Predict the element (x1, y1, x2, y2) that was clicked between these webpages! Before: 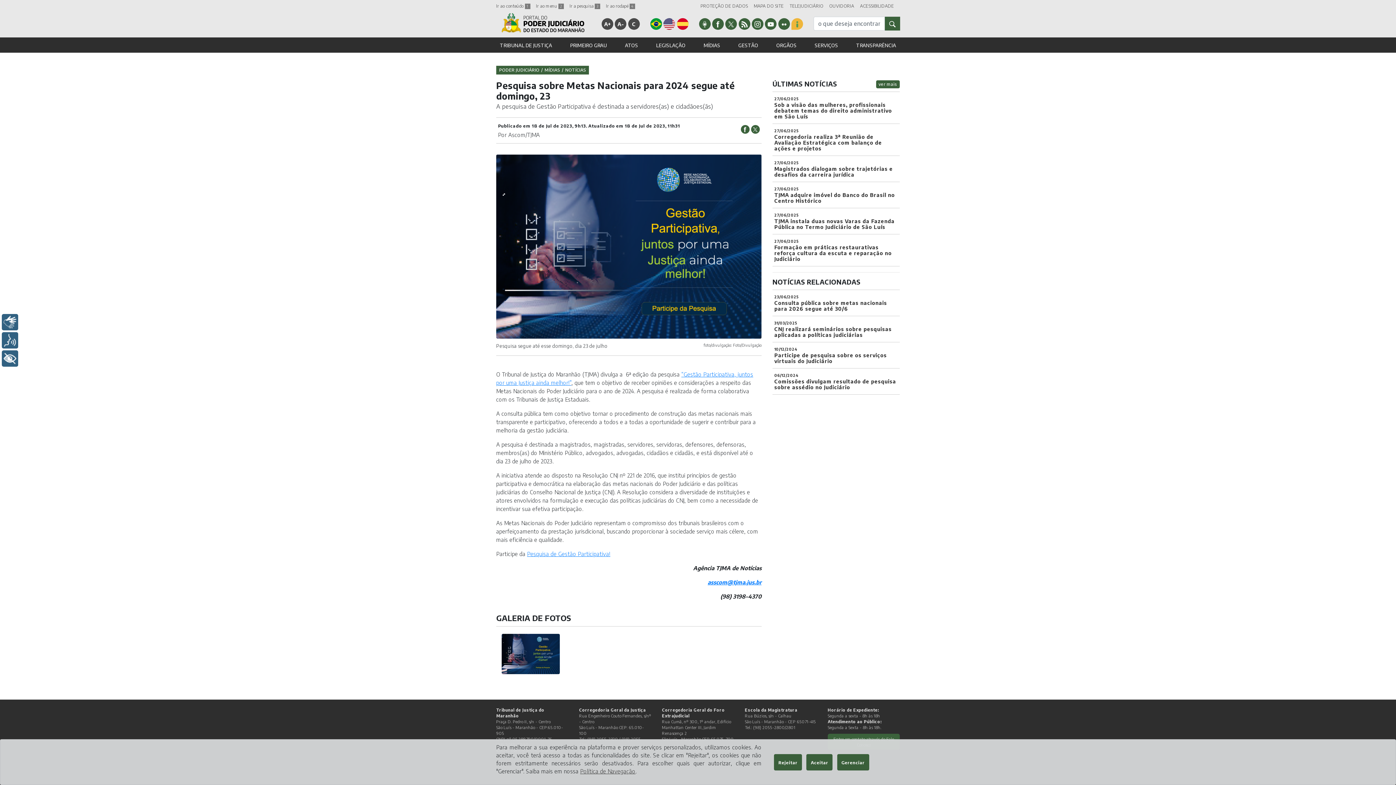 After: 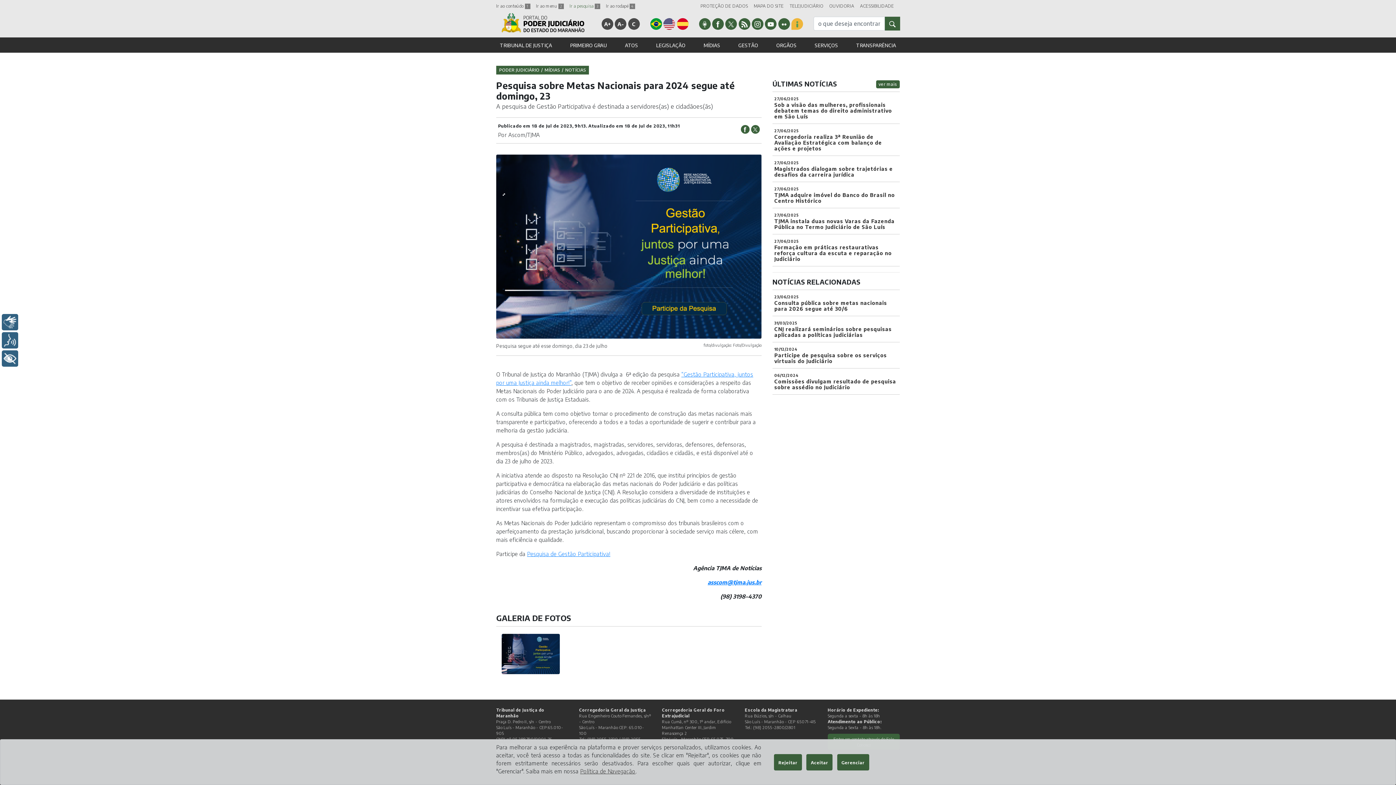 Action: label: Ir a pesquisa 3 bbox: (569, 3, 600, 8)